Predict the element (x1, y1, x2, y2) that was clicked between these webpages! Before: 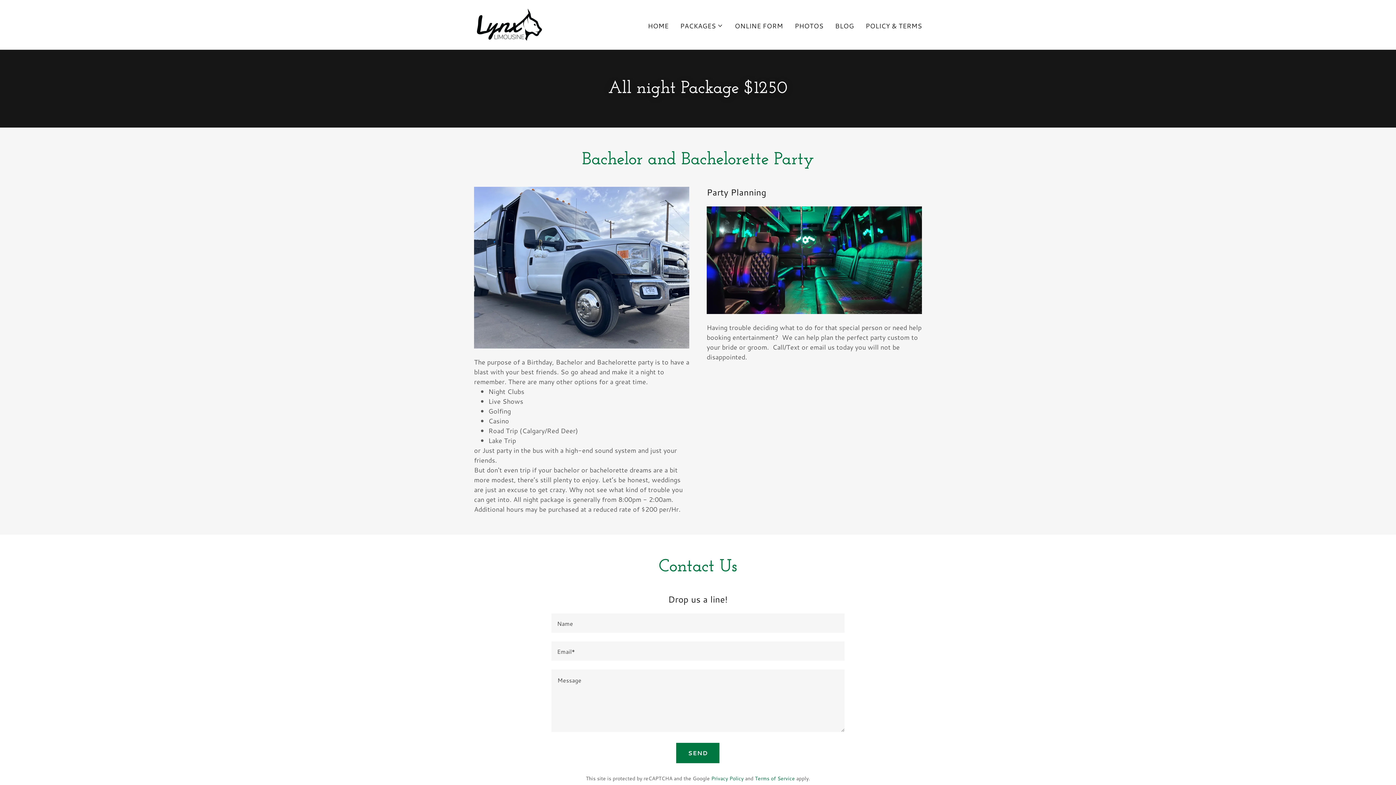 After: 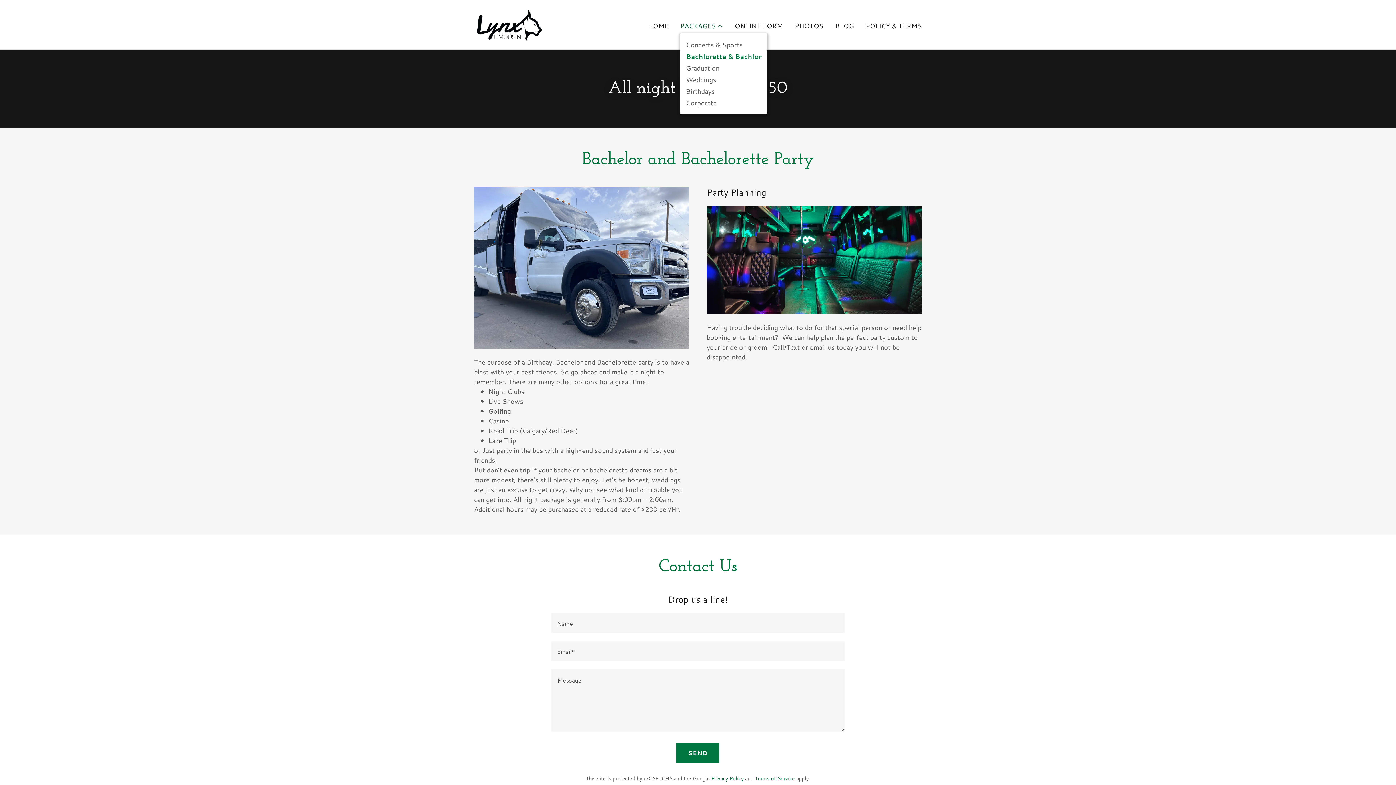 Action: label: PACKAGES bbox: (680, 21, 723, 30)